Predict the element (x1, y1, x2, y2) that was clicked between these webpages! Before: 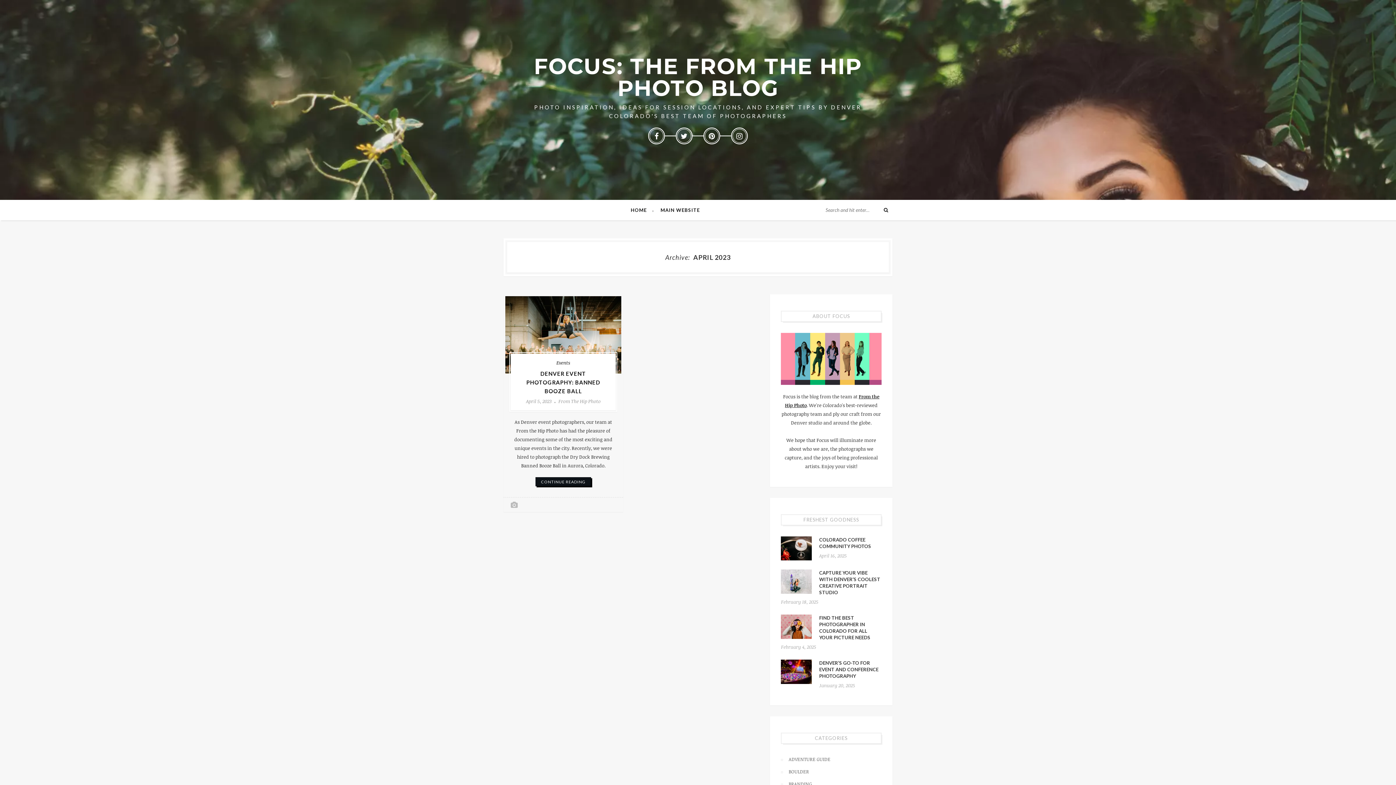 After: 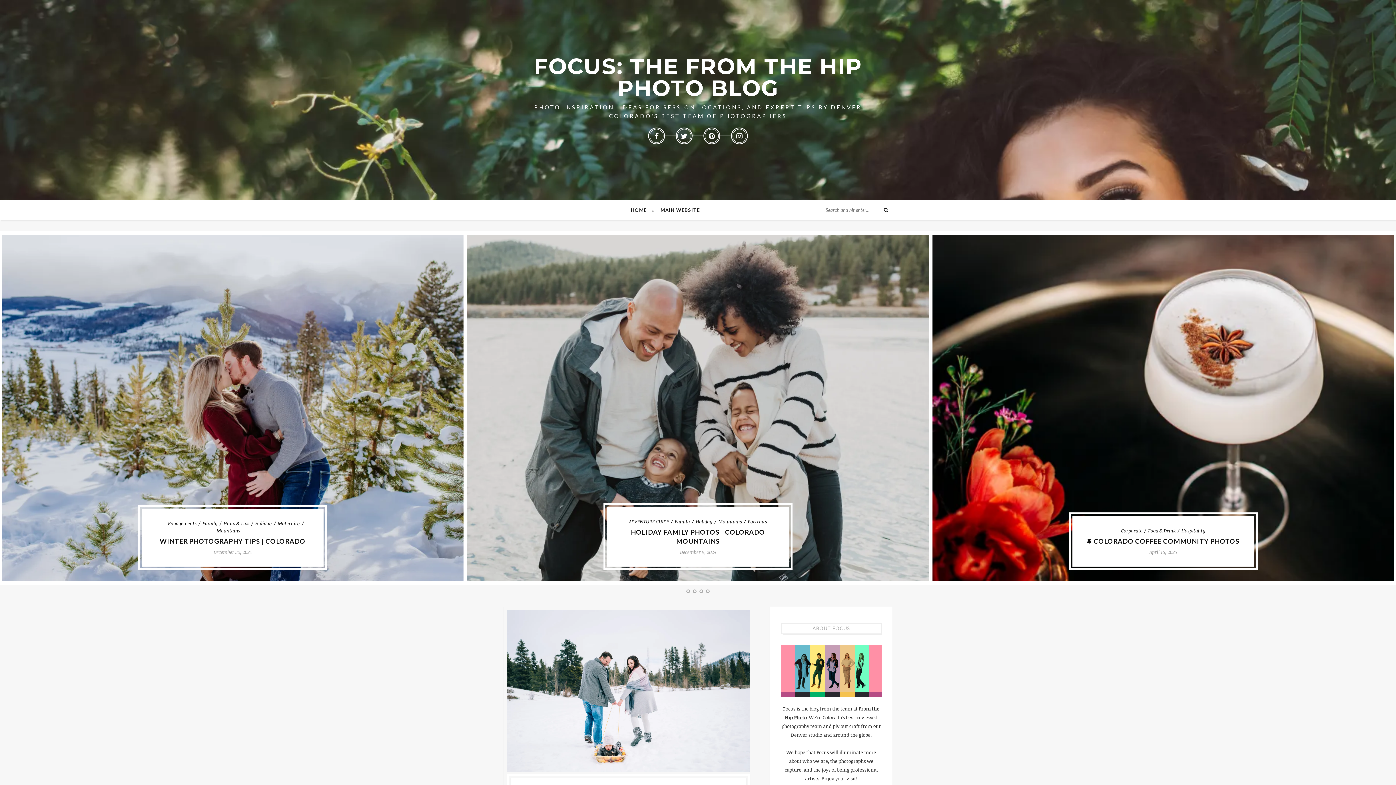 Action: bbox: (558, 398, 600, 404) label: From The Hip Photo